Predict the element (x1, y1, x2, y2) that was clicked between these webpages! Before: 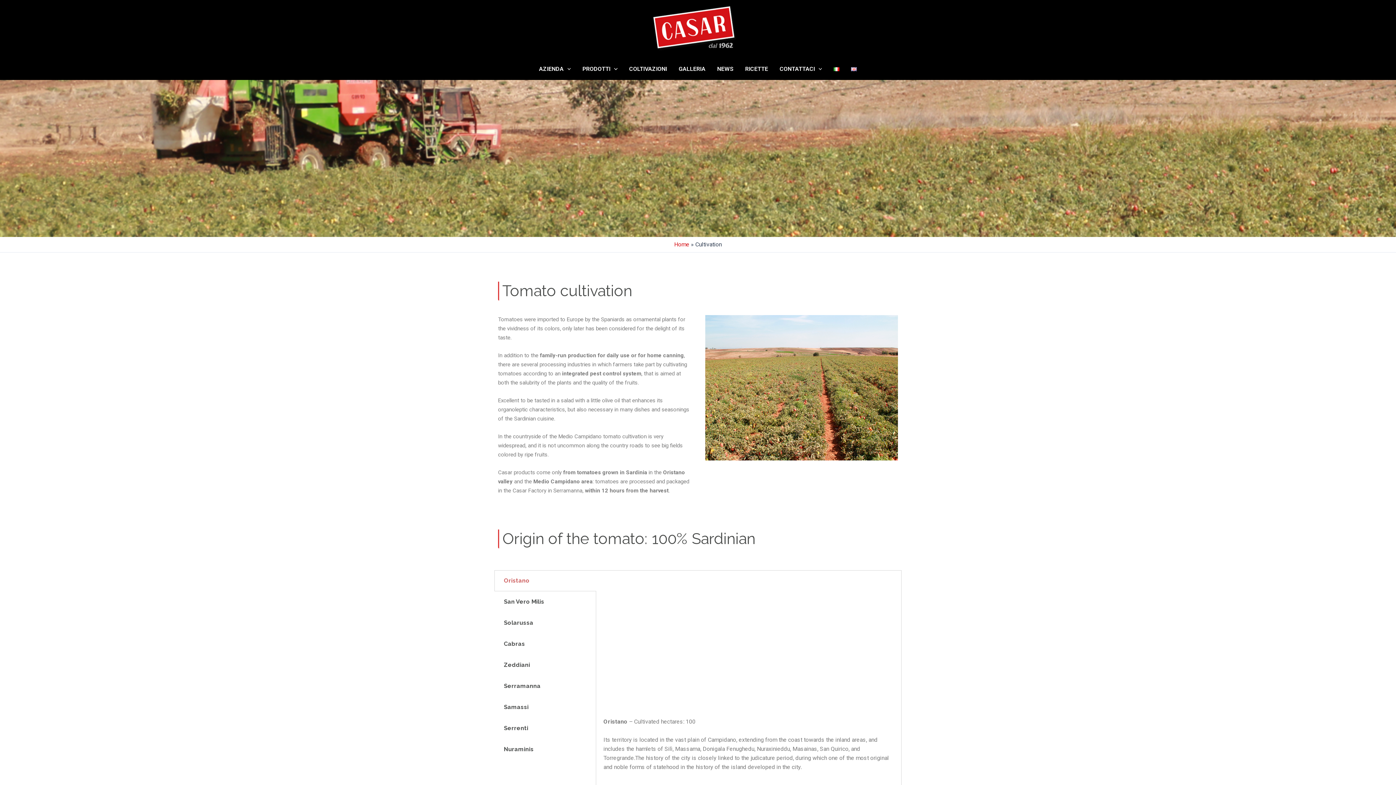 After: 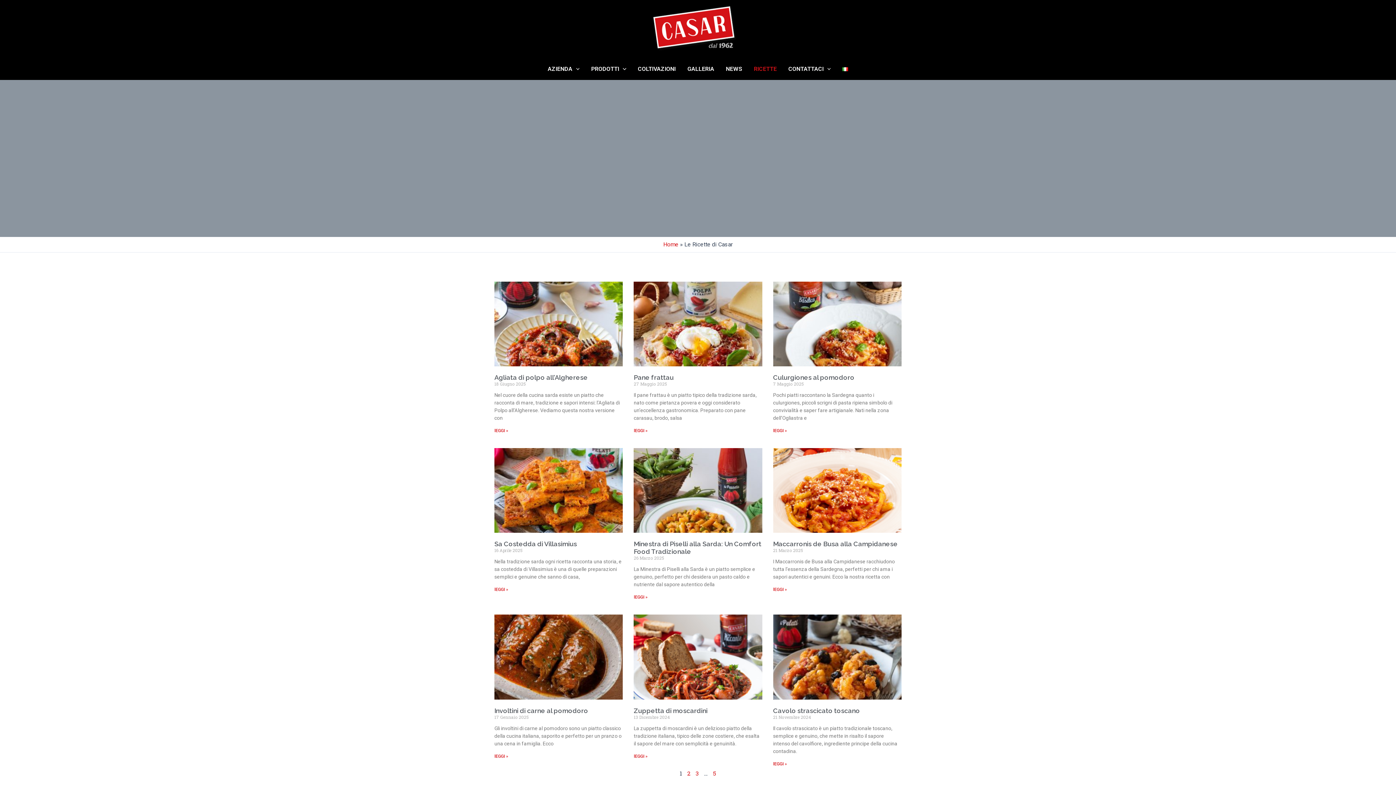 Action: bbox: (739, 58, 774, 80) label: RICETTE